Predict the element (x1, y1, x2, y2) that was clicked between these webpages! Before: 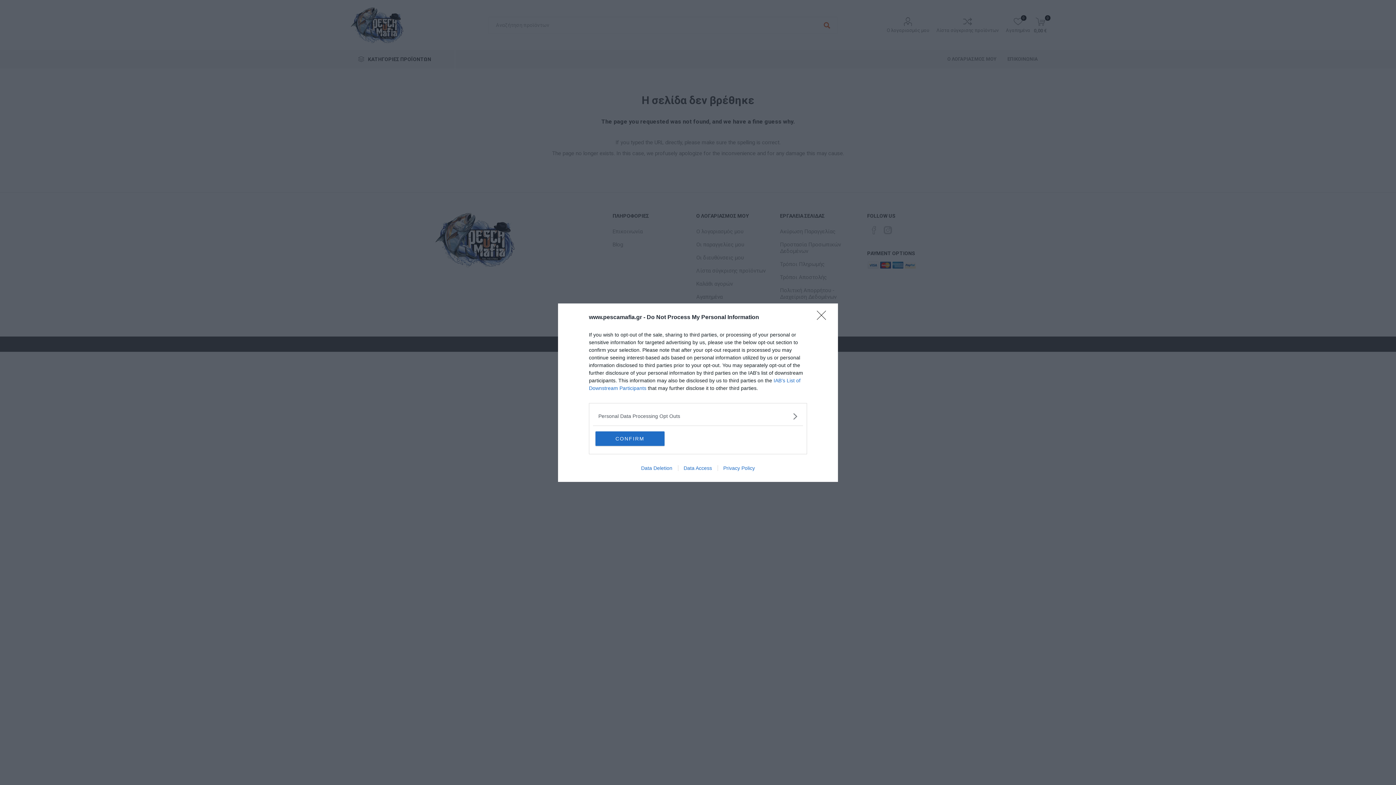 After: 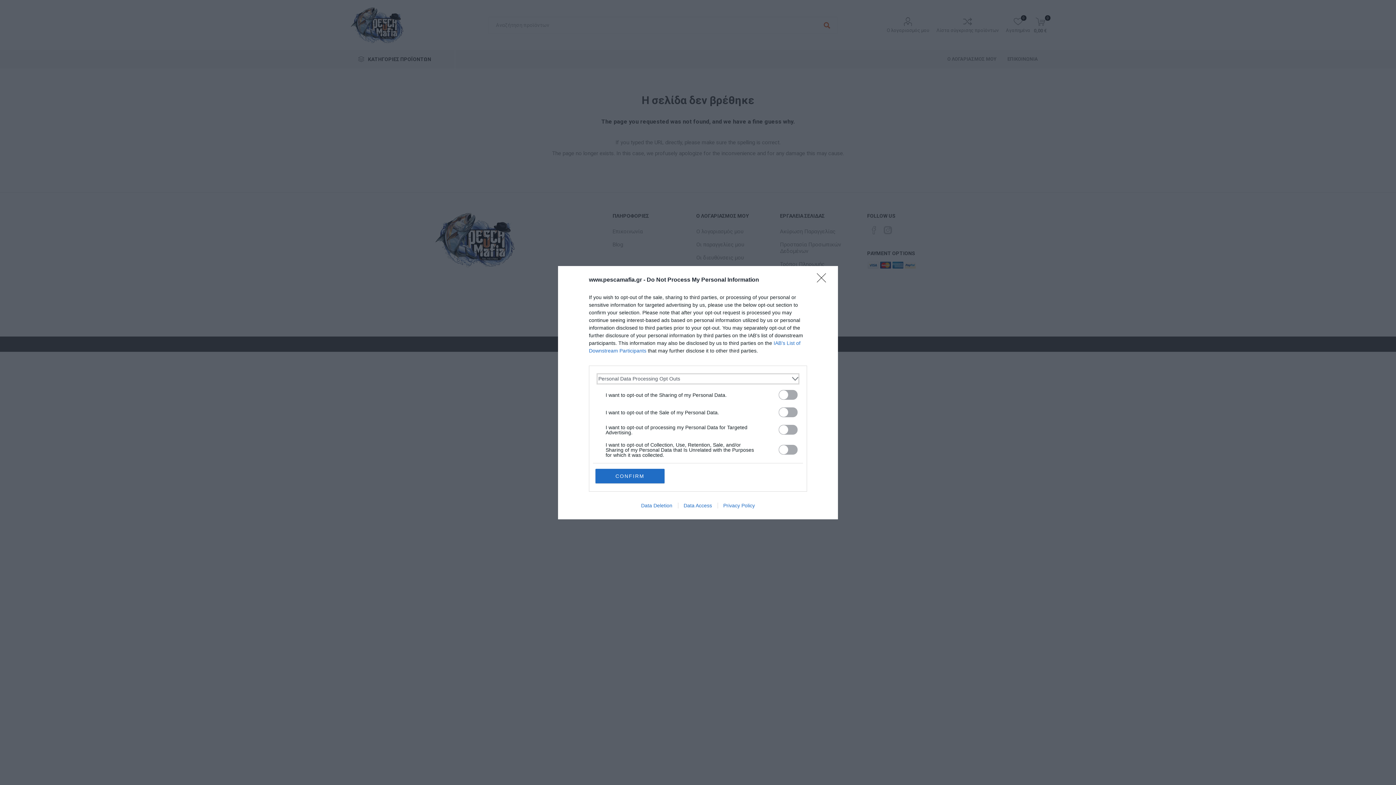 Action: bbox: (598, 412, 797, 420) label: Opt-Outs